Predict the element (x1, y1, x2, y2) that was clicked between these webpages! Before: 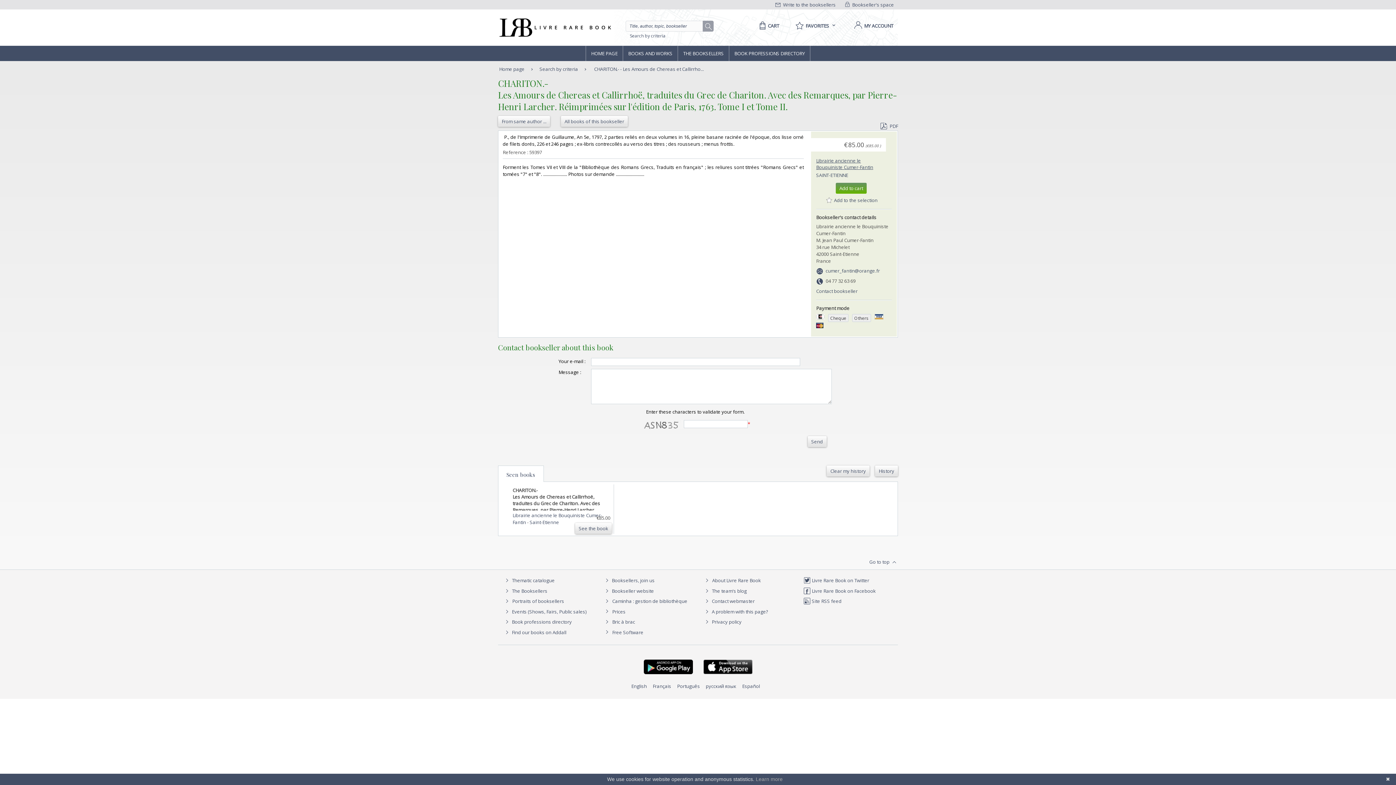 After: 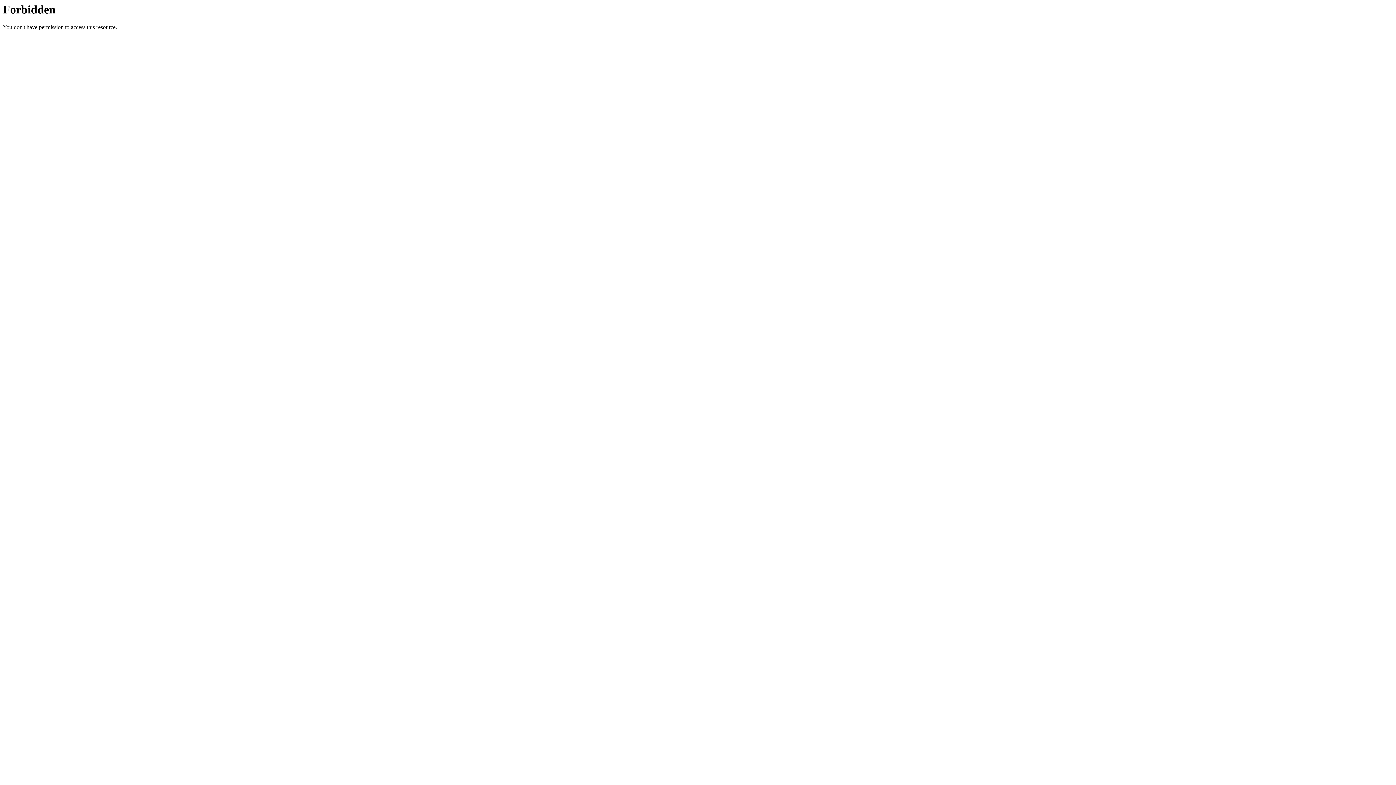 Action: bbox: (803, 597, 841, 605) label:  Site RSS feed